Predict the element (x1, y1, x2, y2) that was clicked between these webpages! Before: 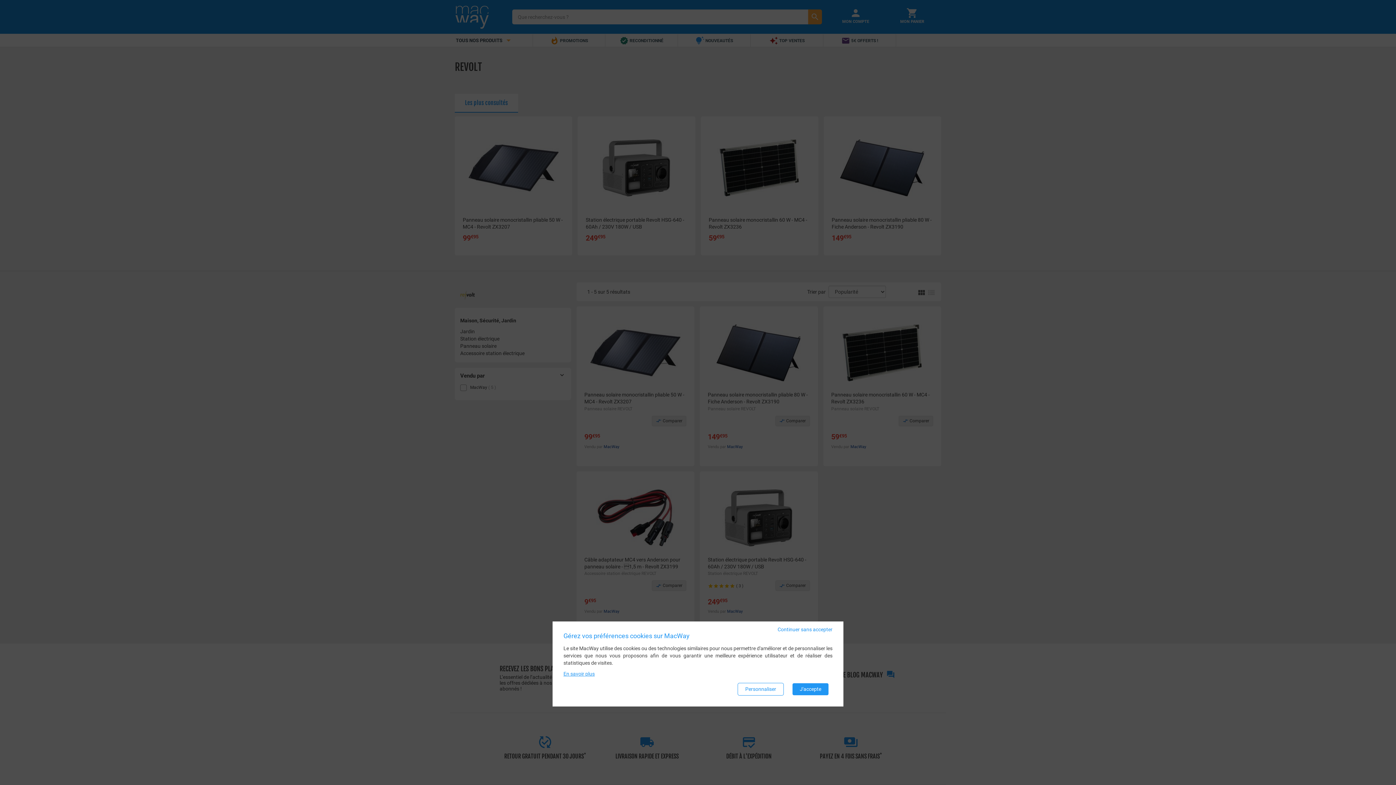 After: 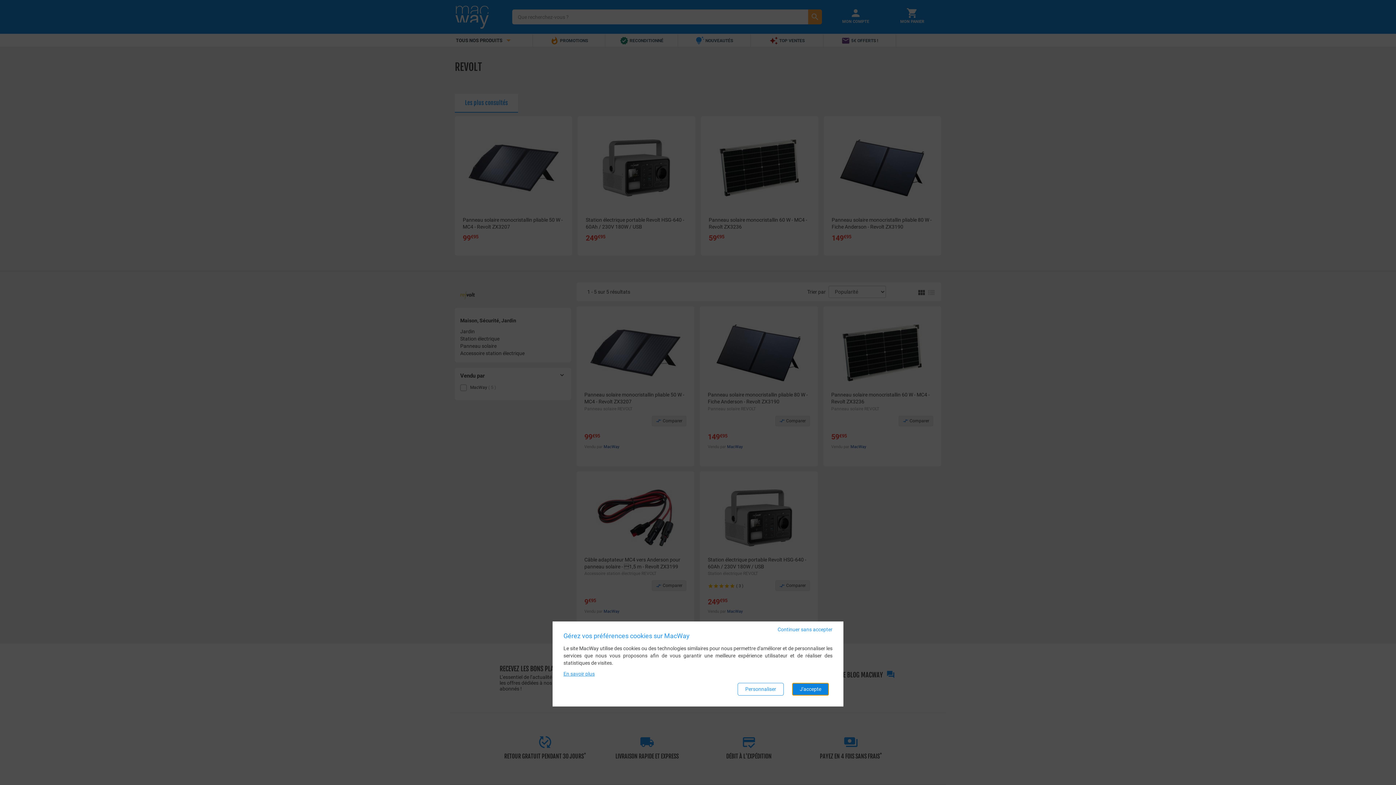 Action: label: J'accepte bbox: (792, 683, 829, 696)